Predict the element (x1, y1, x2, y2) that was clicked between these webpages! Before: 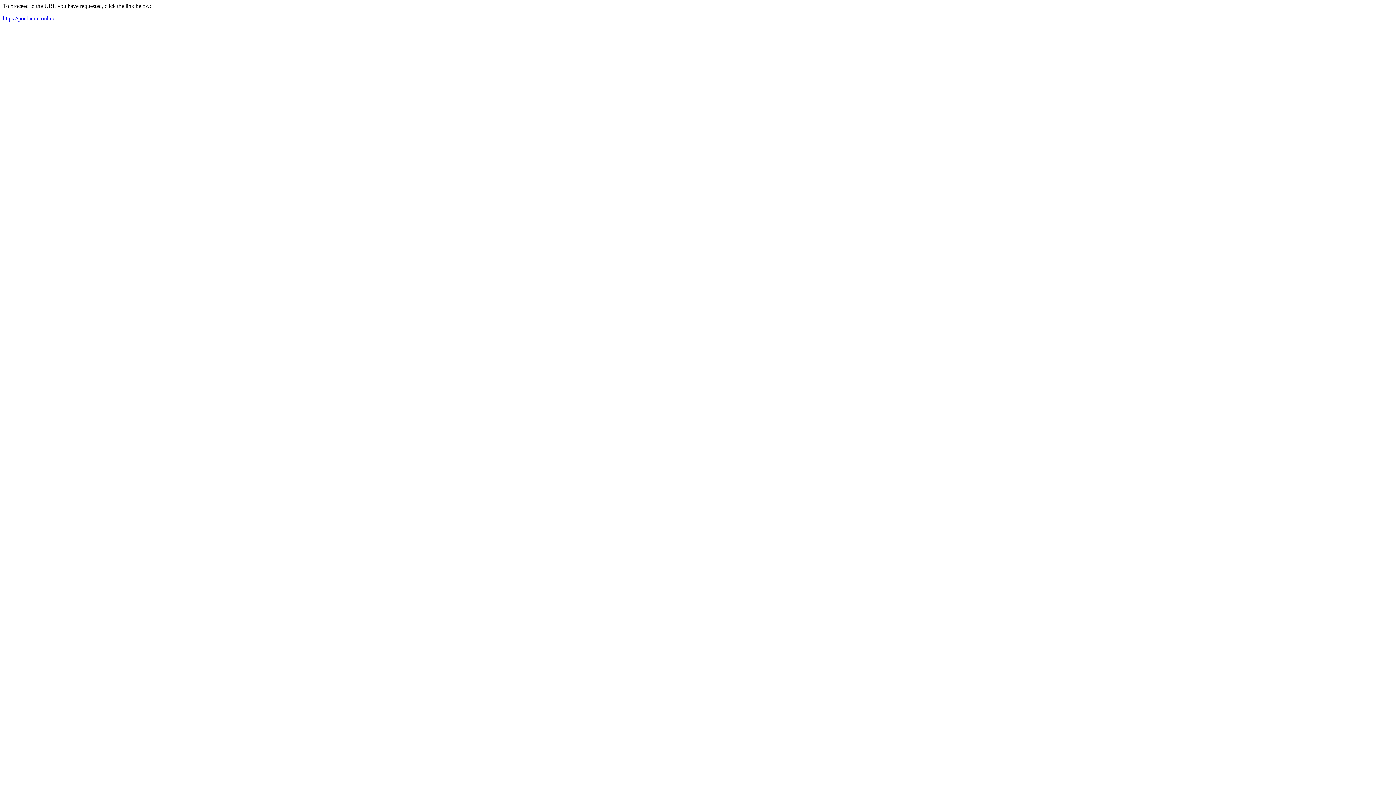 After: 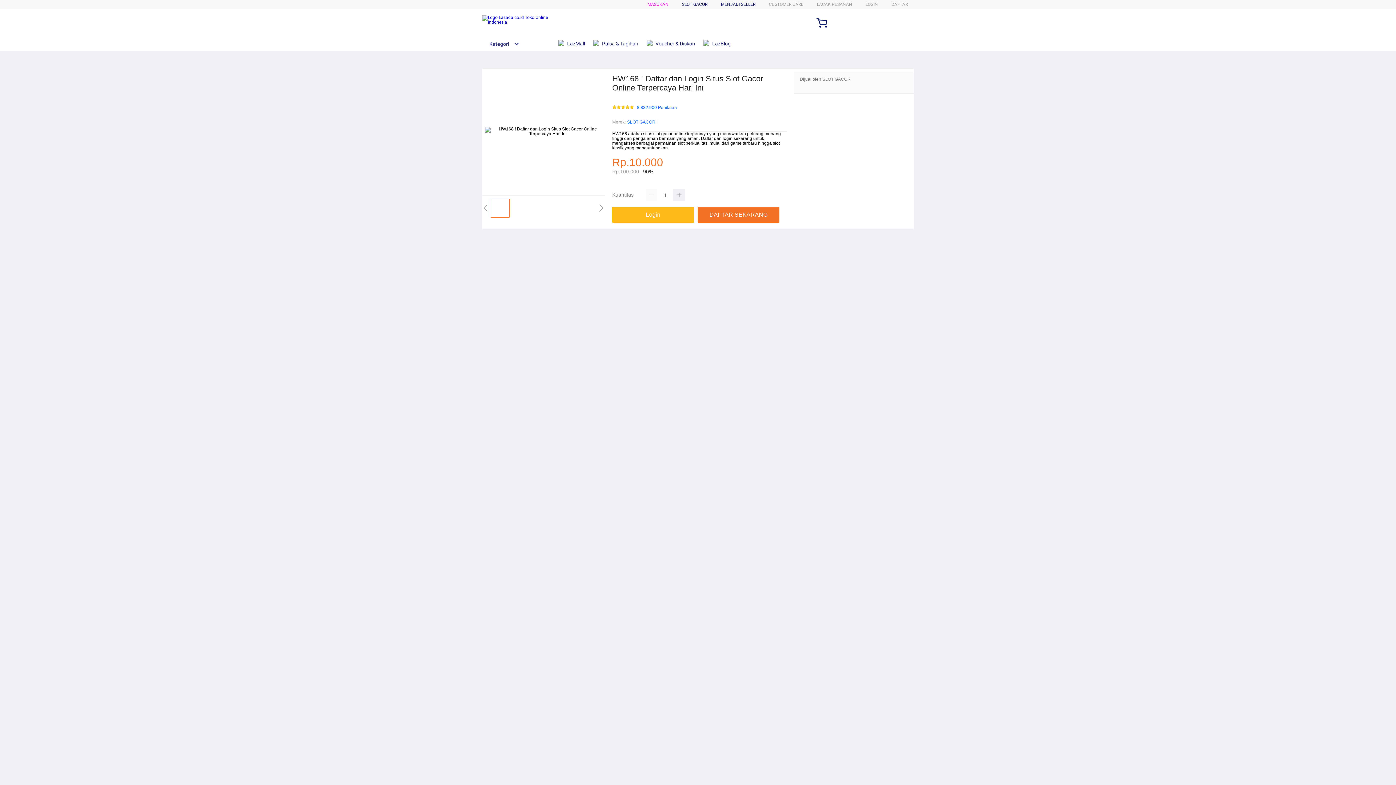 Action: bbox: (2, 15, 55, 21) label: https://pochinim.online